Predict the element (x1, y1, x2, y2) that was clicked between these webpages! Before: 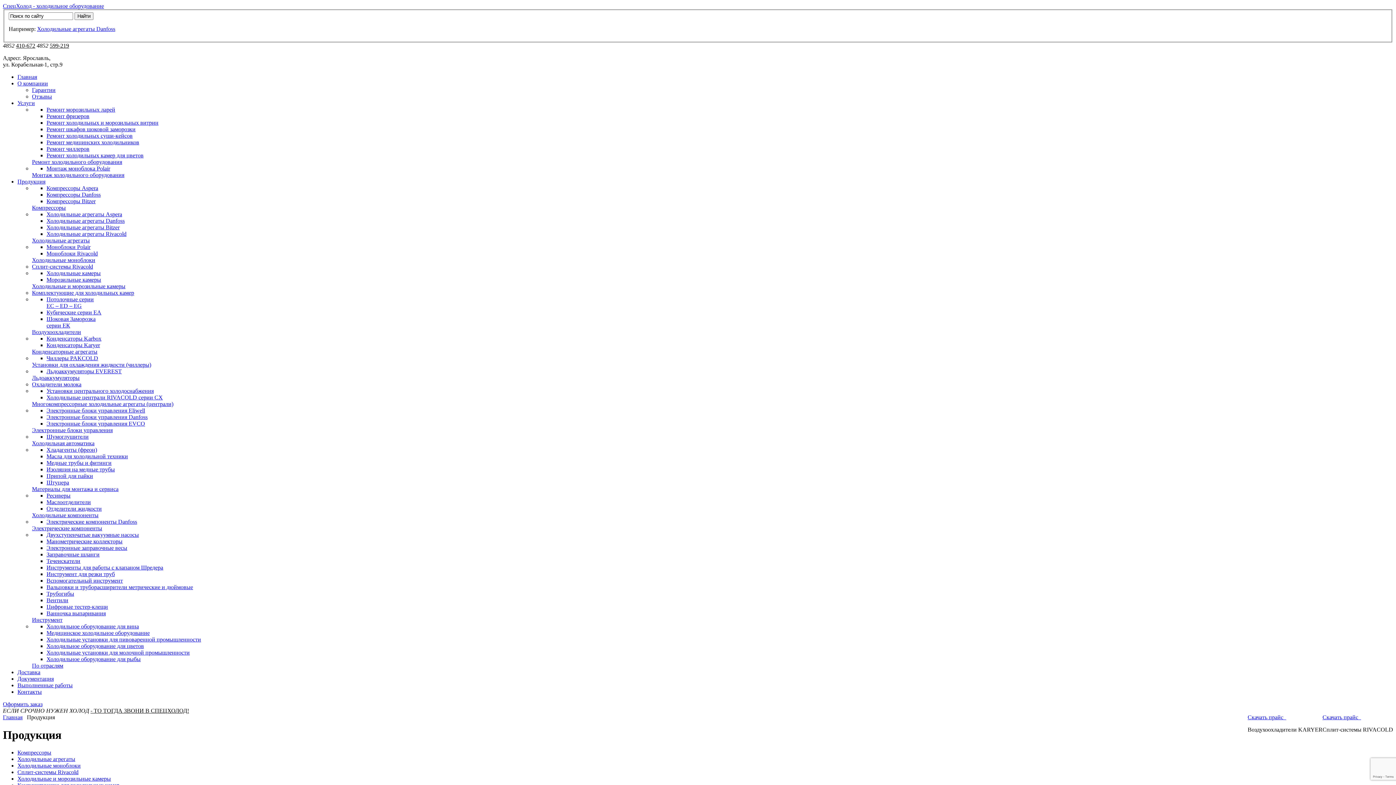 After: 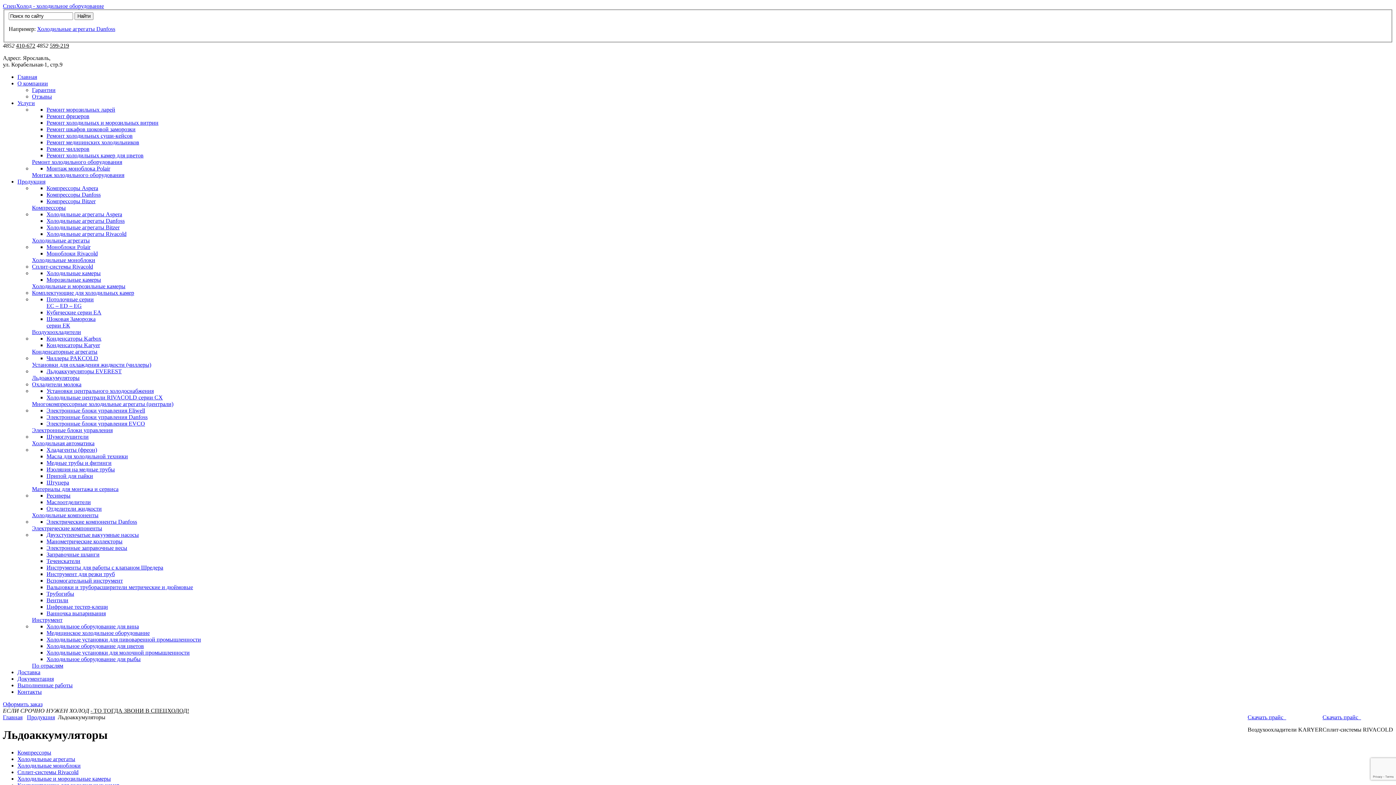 Action: bbox: (32, 374, 79, 380) label: Льдоаккумуляторы